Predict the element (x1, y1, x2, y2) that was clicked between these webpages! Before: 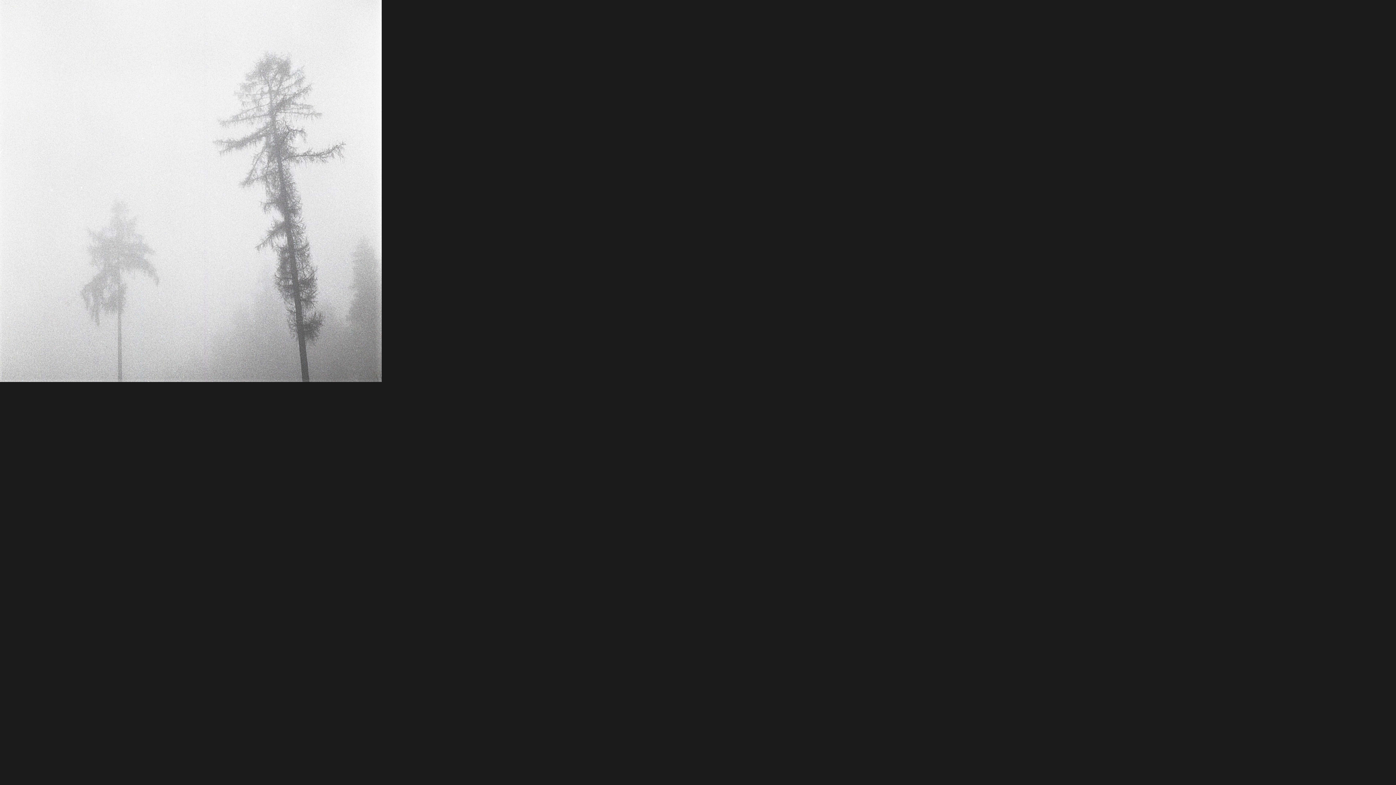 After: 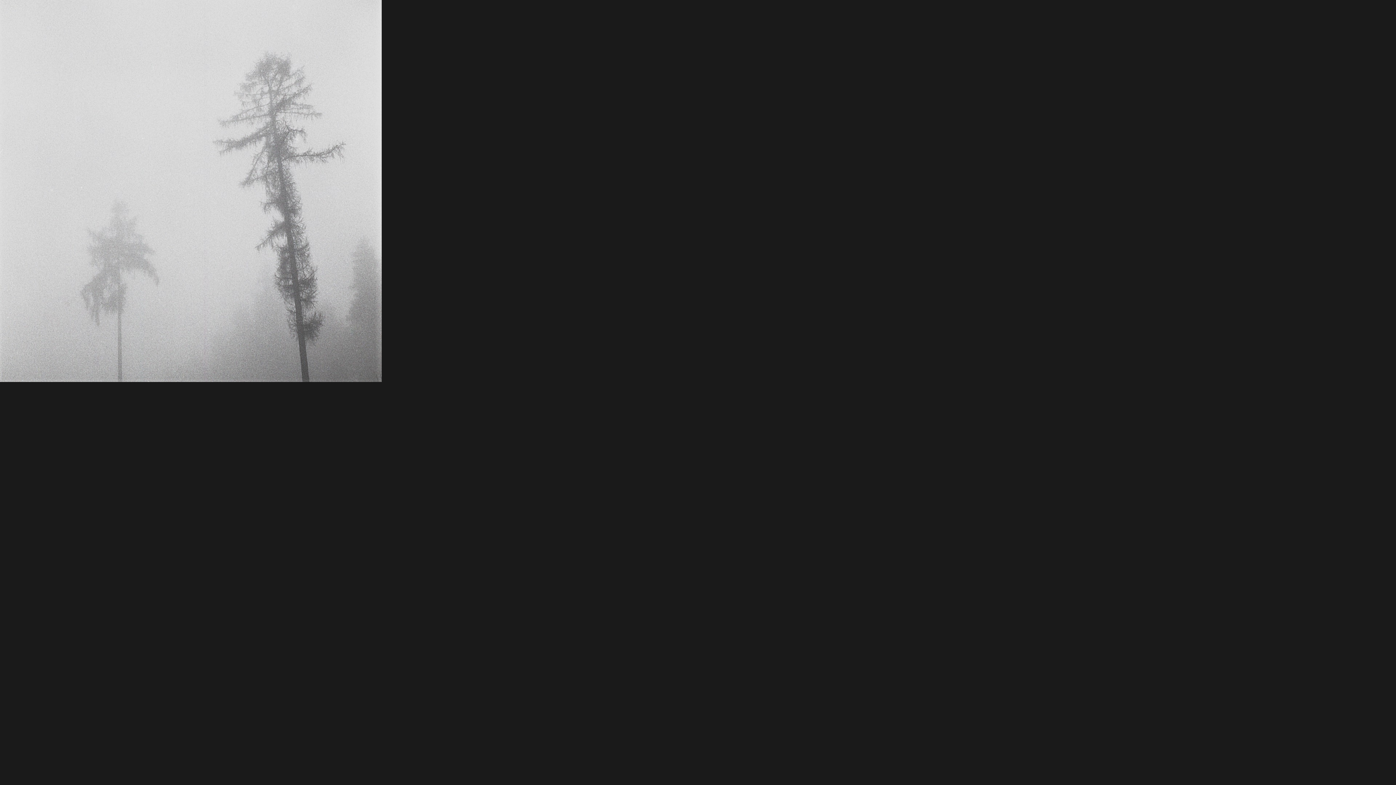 Action: bbox: (0, 377, 381, 383)